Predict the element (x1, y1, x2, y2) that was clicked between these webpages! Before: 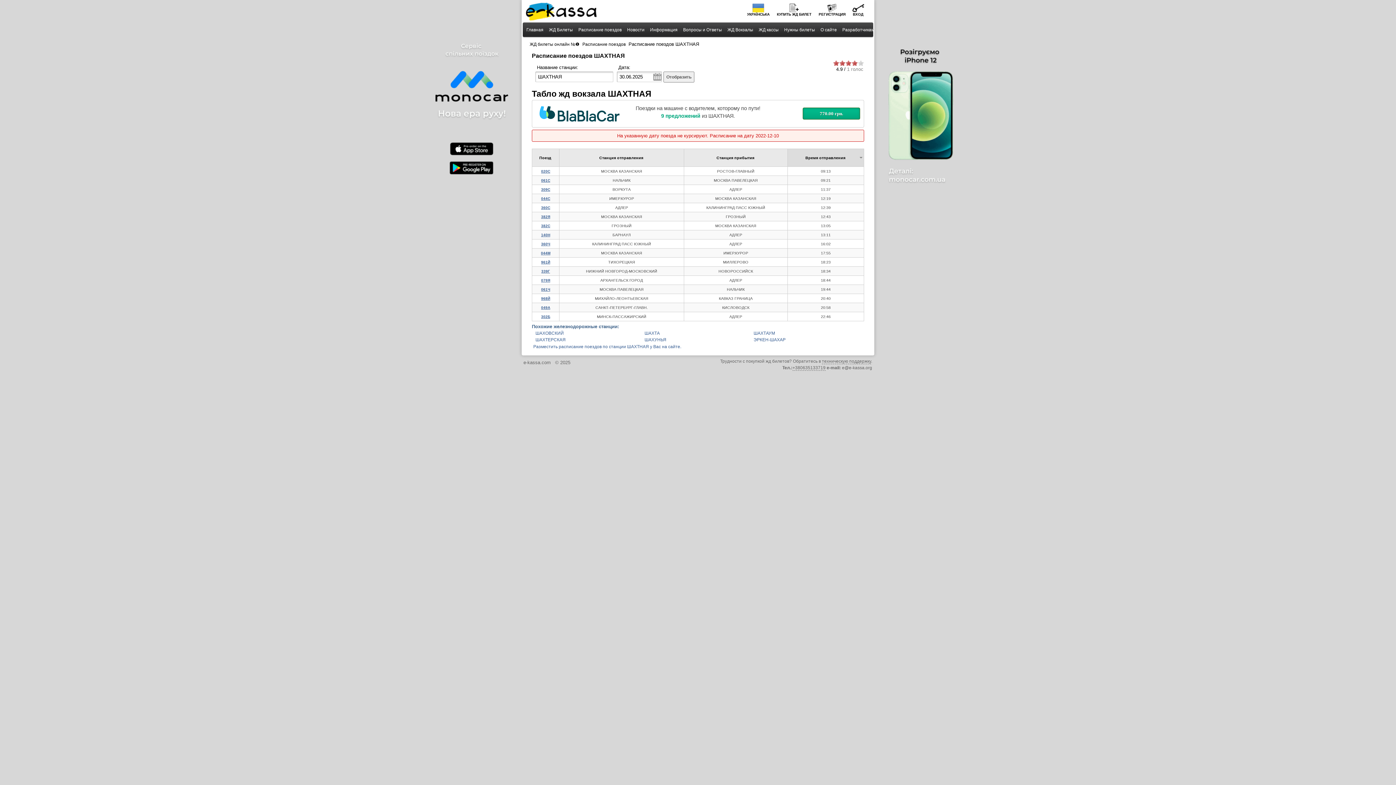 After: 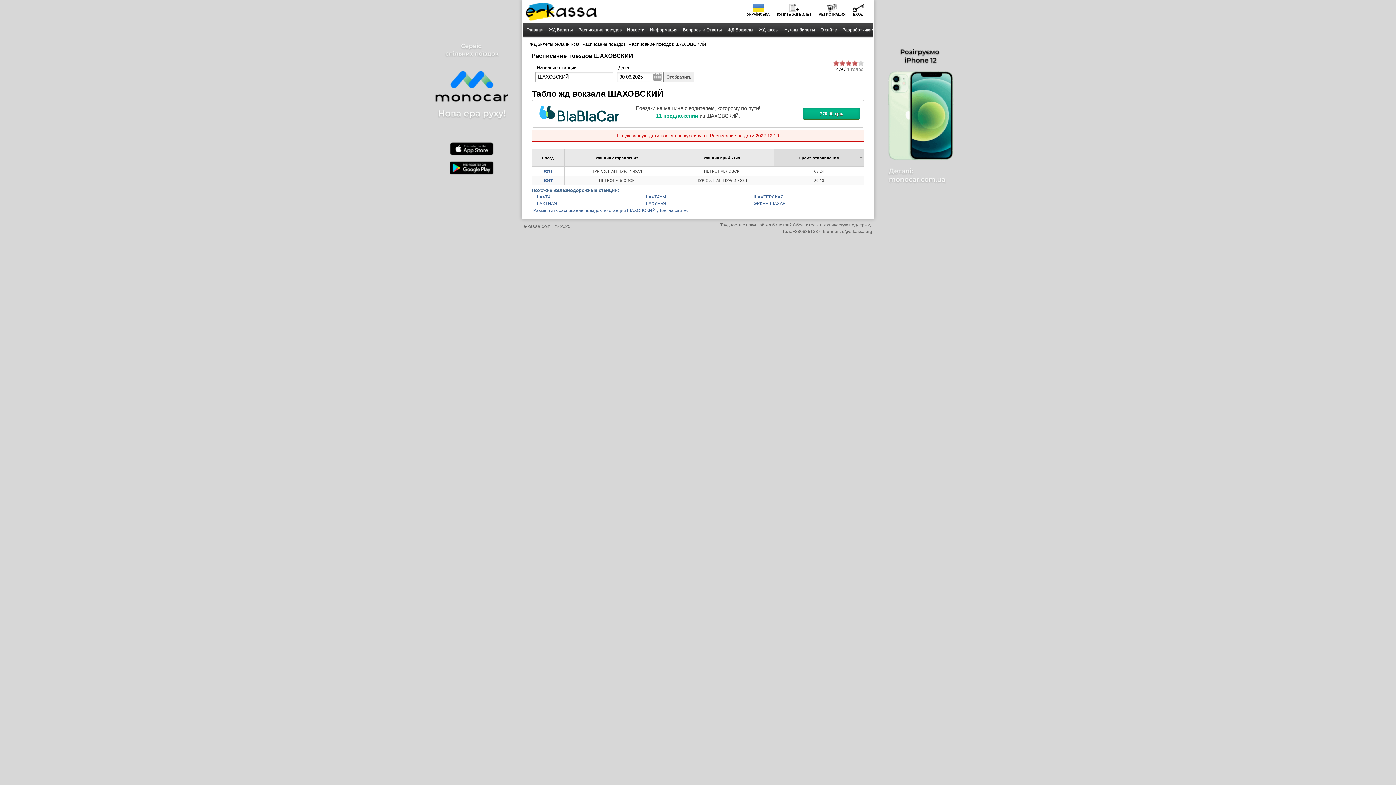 Action: label: ШАХОВСКИЙ bbox: (532, 330, 641, 336)